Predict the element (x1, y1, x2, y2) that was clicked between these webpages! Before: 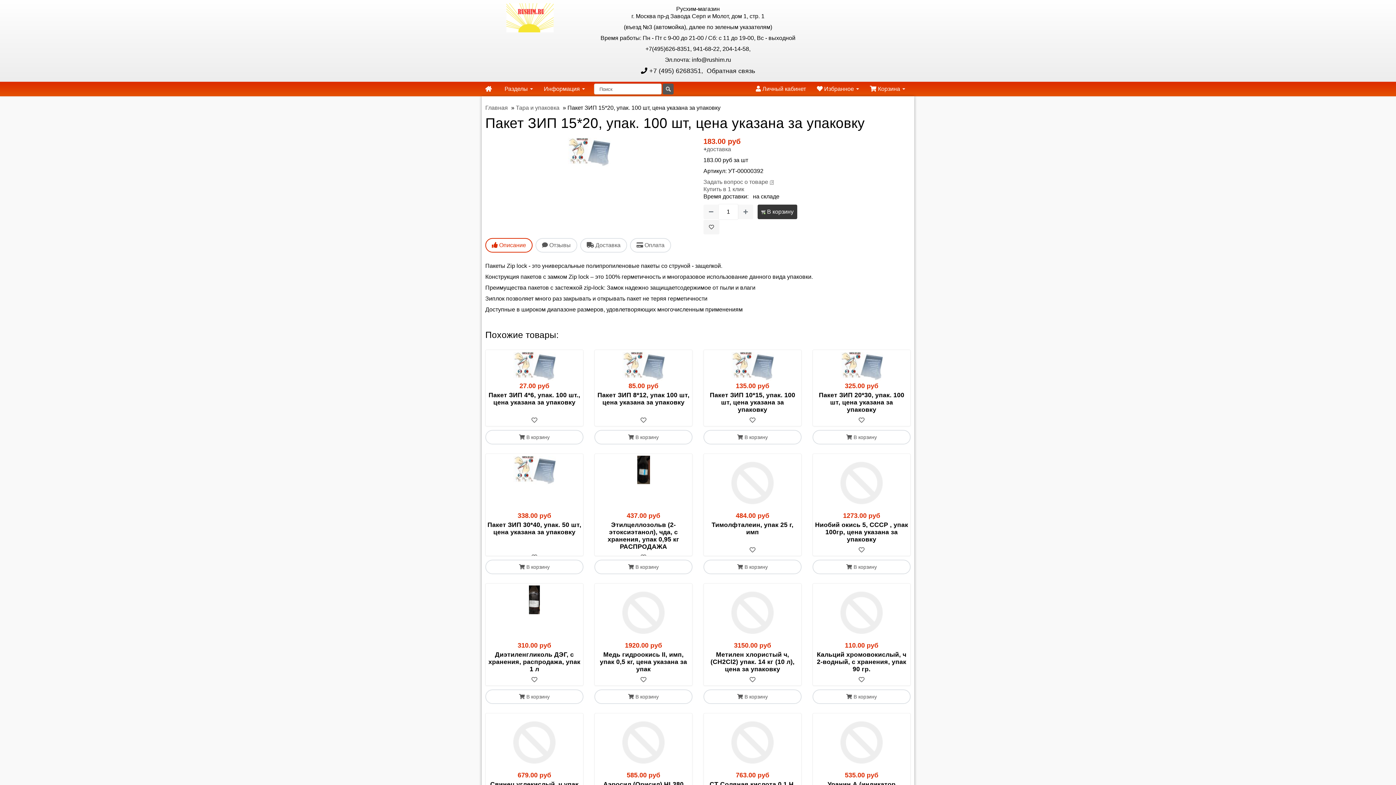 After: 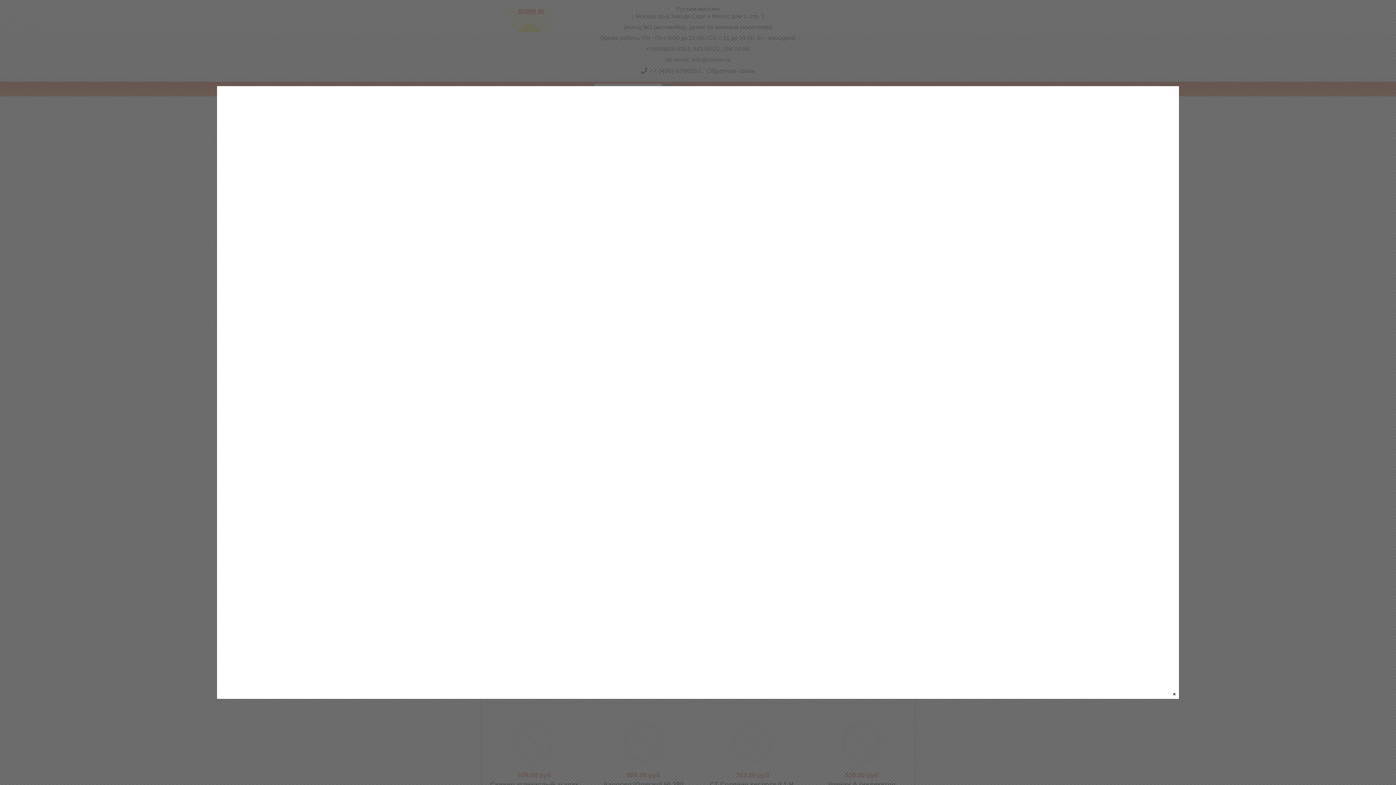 Action: bbox: (703, 186, 744, 192) label: Купить в 1 клик